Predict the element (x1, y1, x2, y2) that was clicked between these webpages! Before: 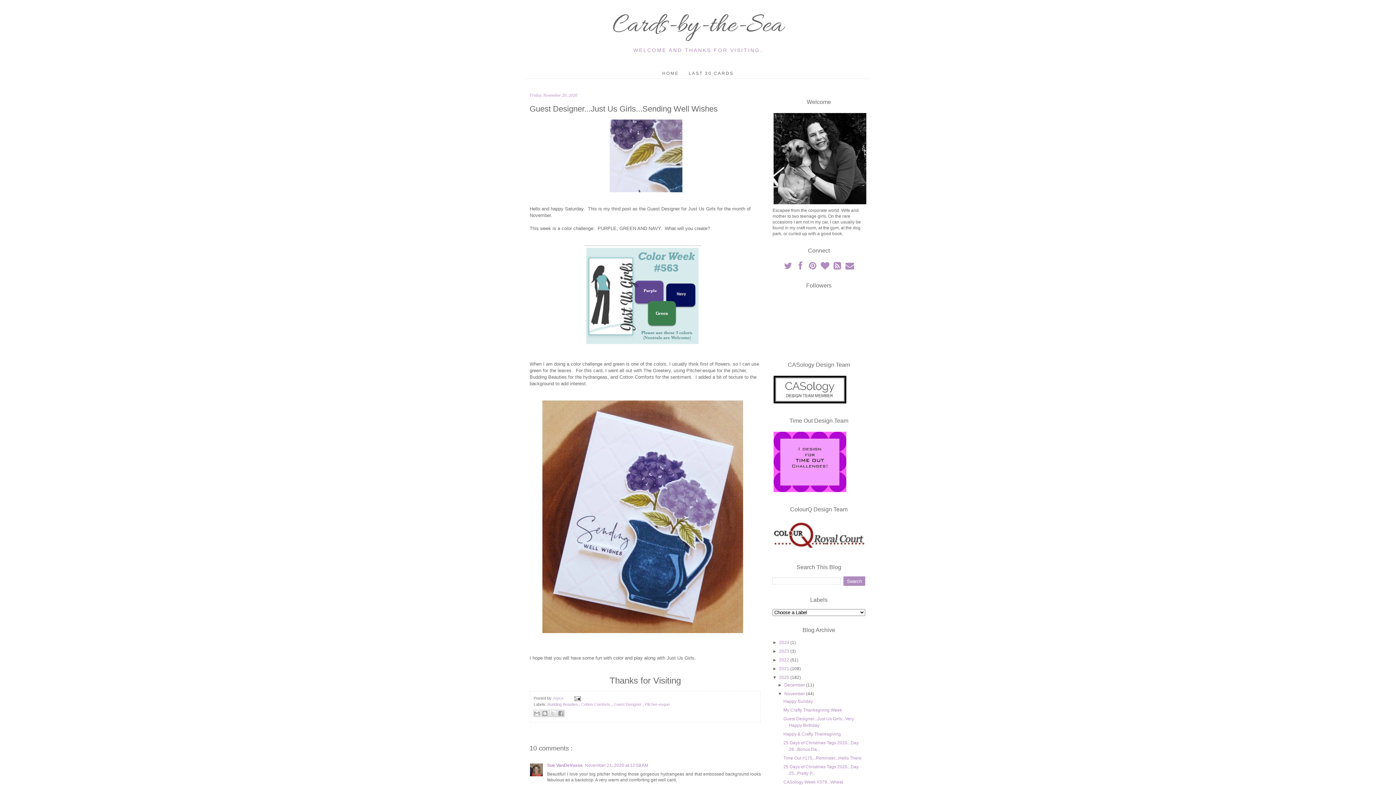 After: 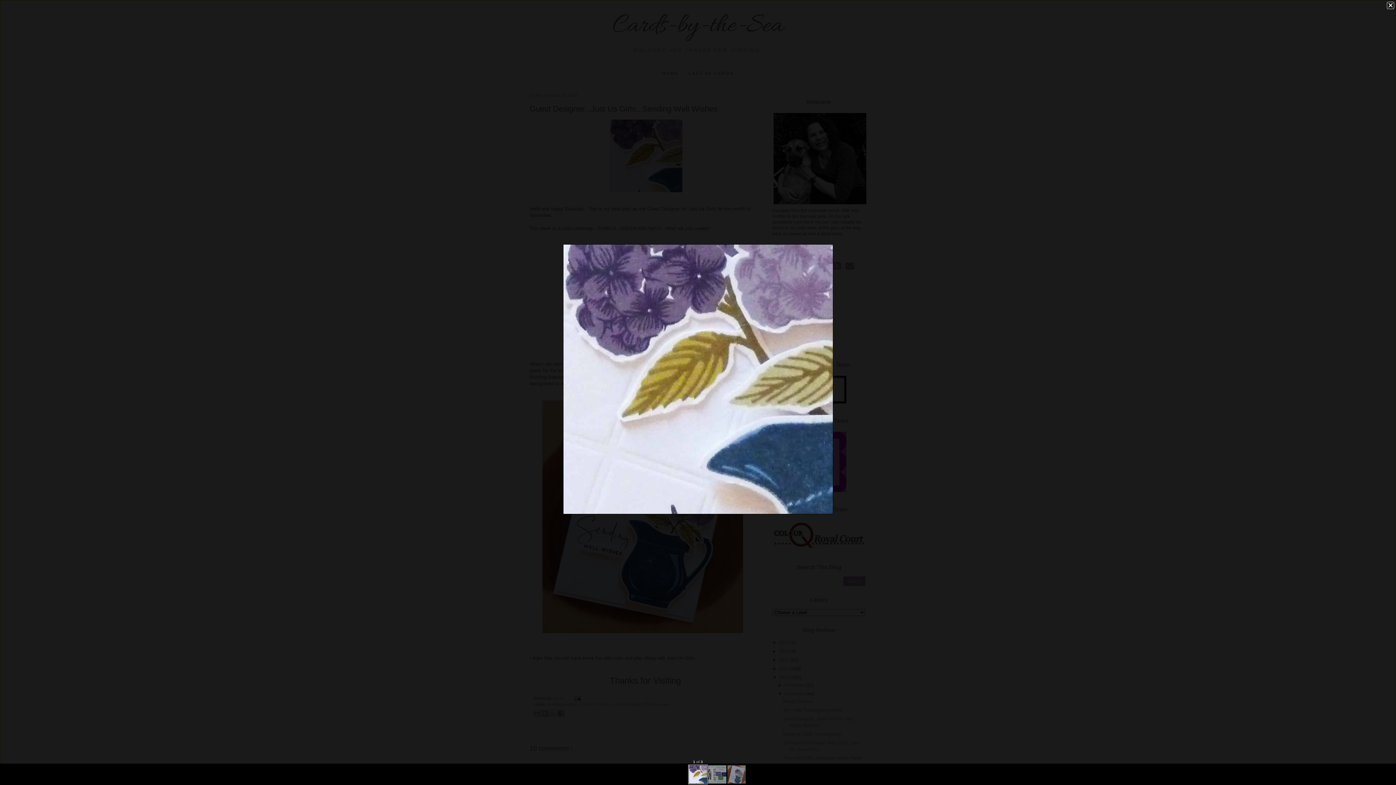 Action: bbox: (609, 188, 682, 193)